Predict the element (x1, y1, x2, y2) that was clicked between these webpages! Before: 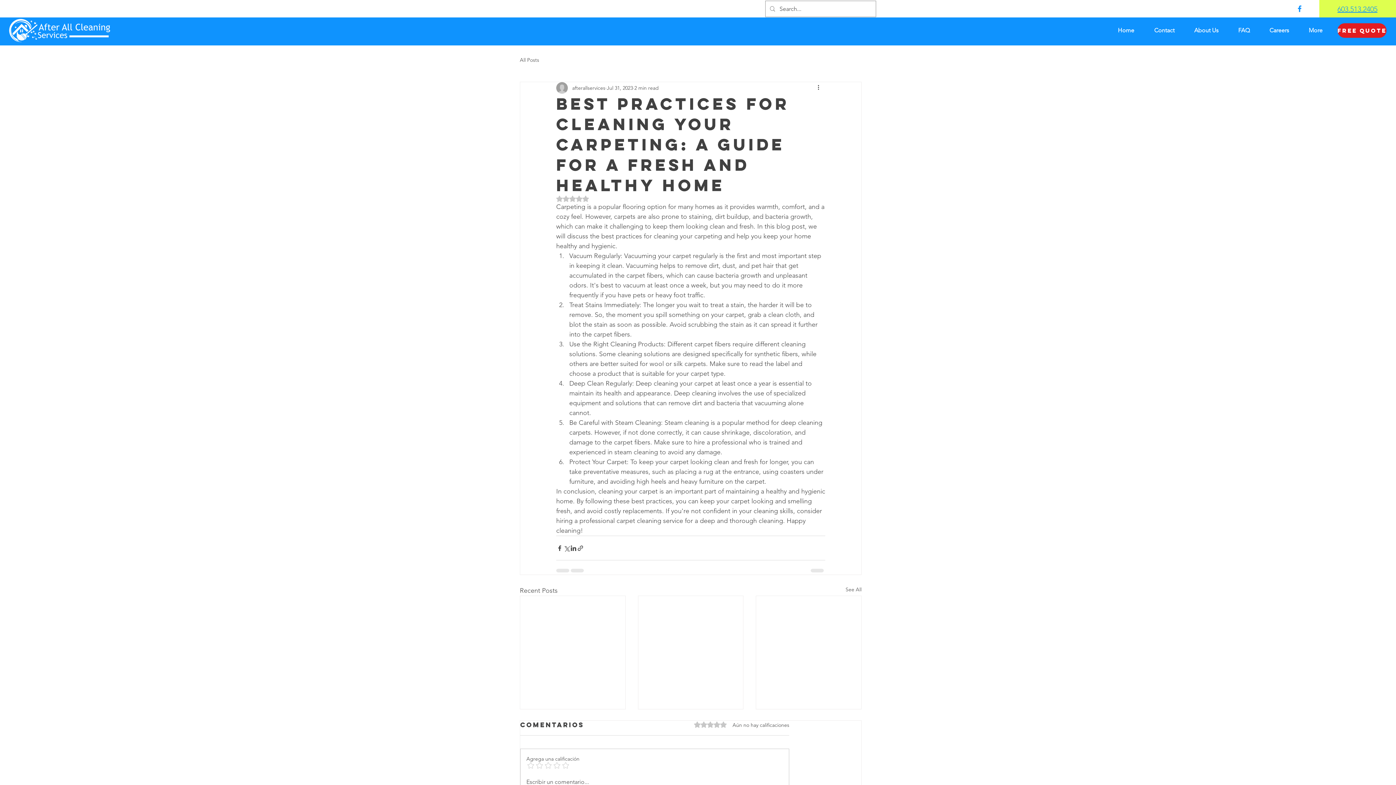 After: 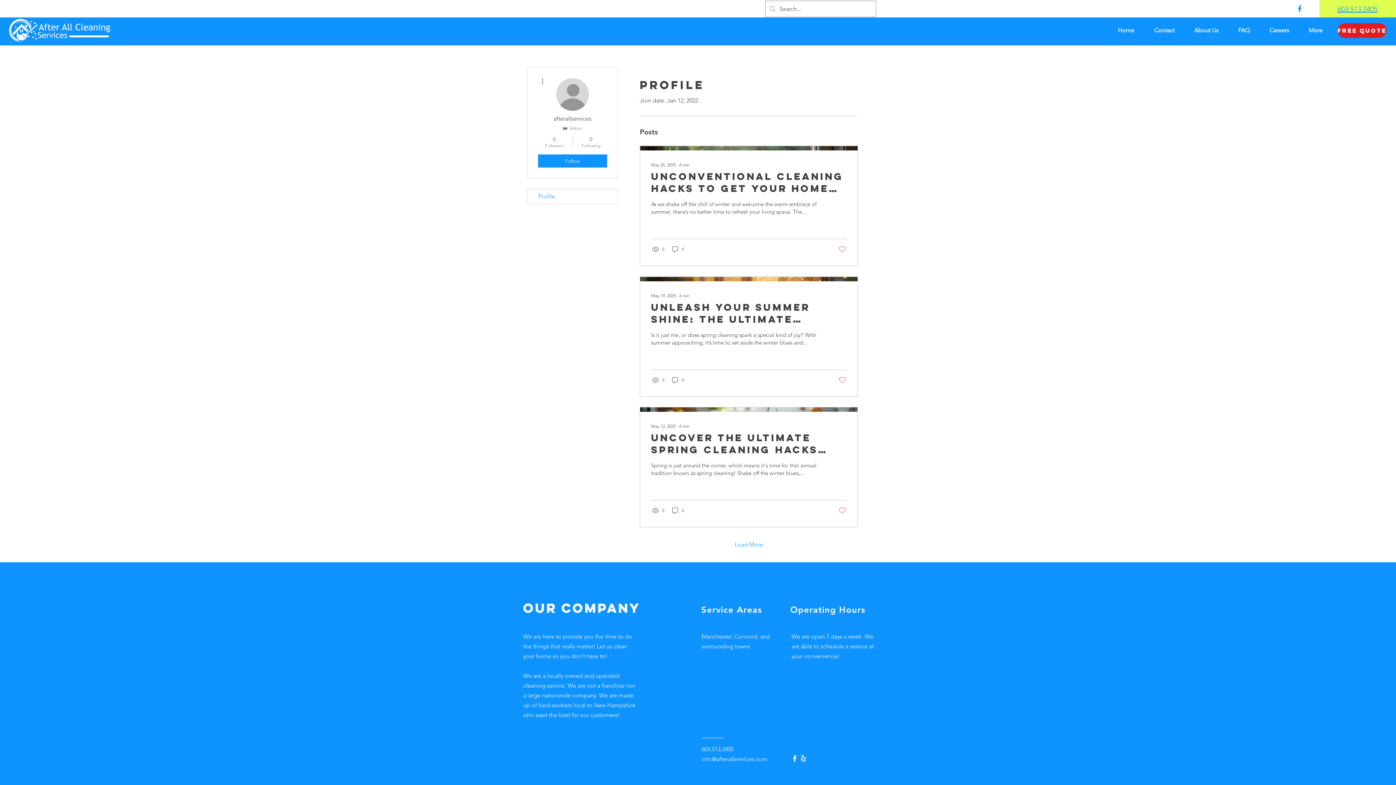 Action: bbox: (572, 84, 605, 91) label: afterallservices